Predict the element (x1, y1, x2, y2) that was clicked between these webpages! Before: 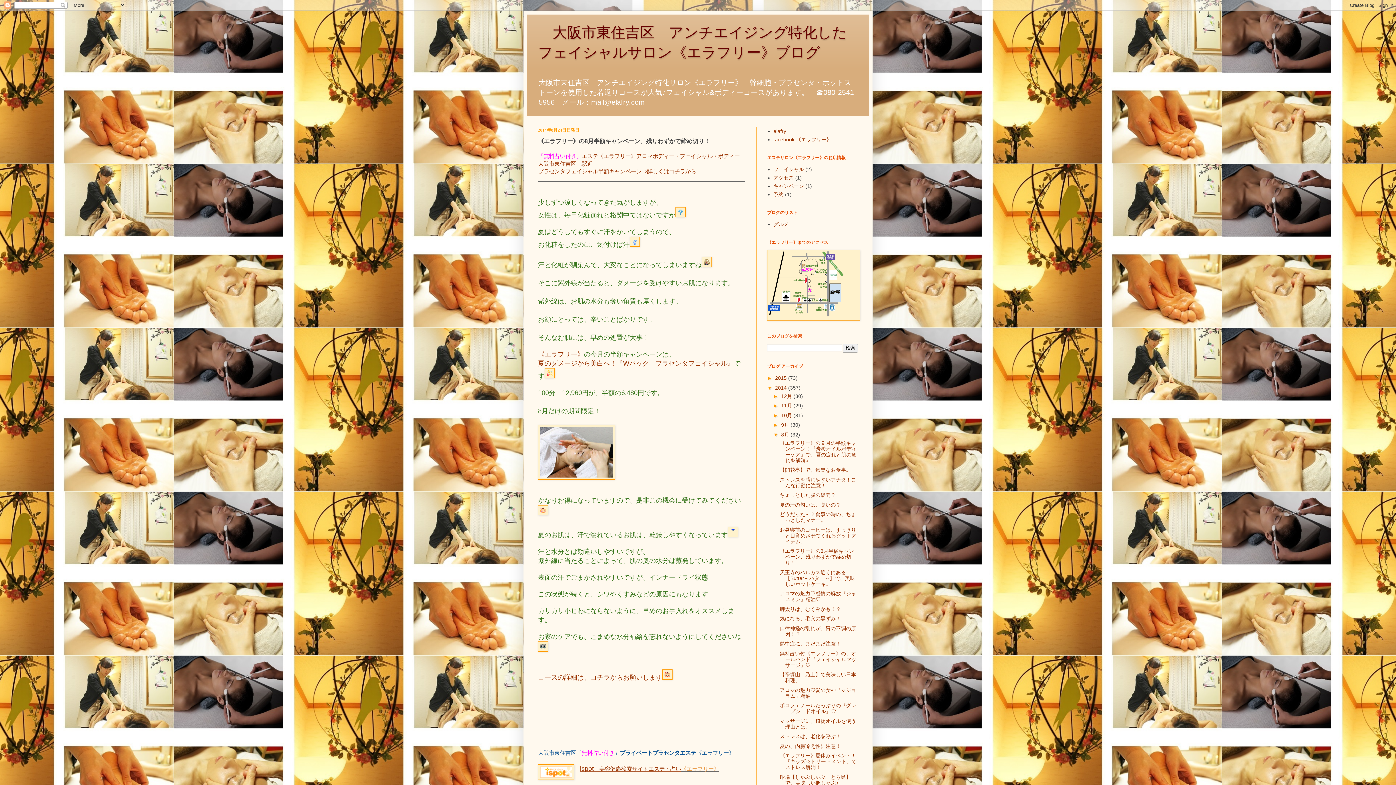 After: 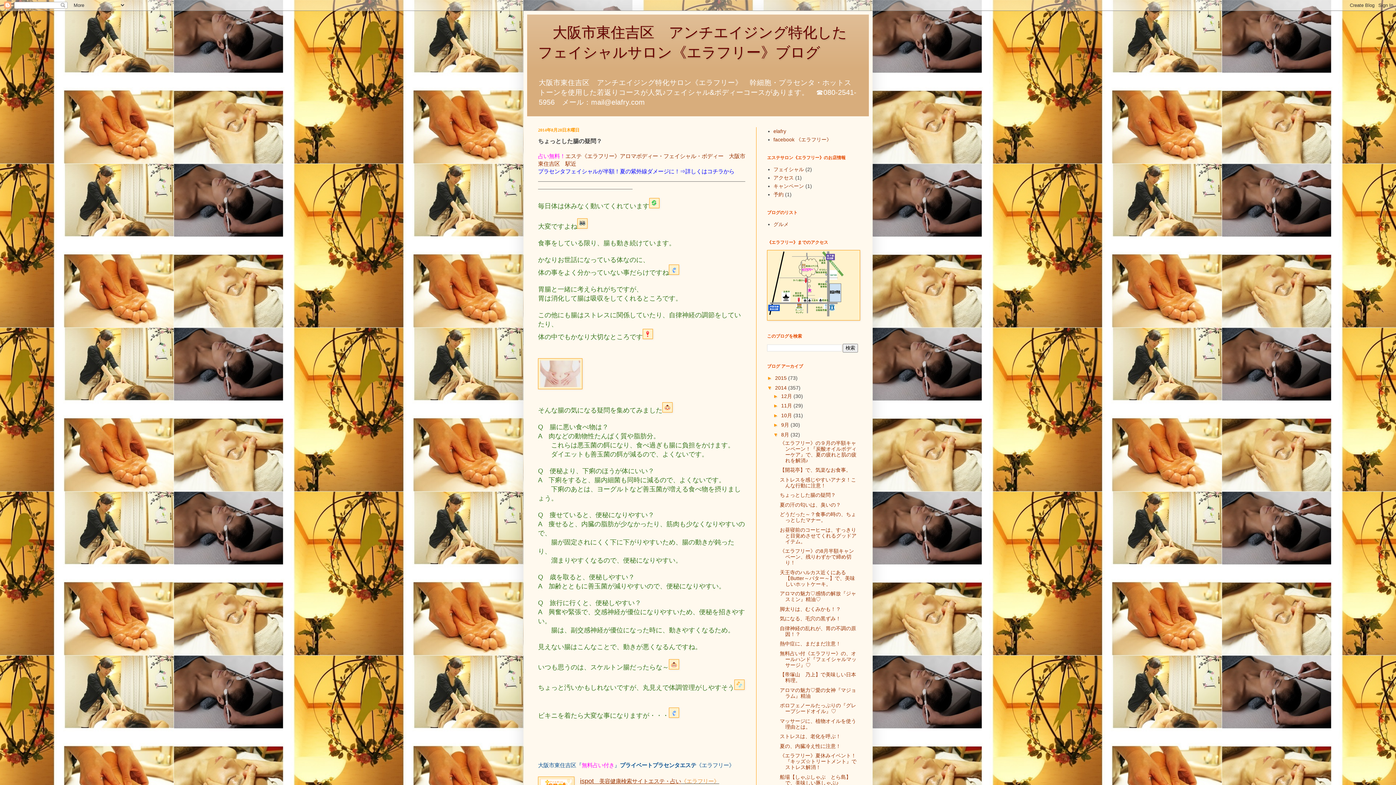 Action: label: ちょっとした腸の疑問？ bbox: (779, 492, 835, 498)